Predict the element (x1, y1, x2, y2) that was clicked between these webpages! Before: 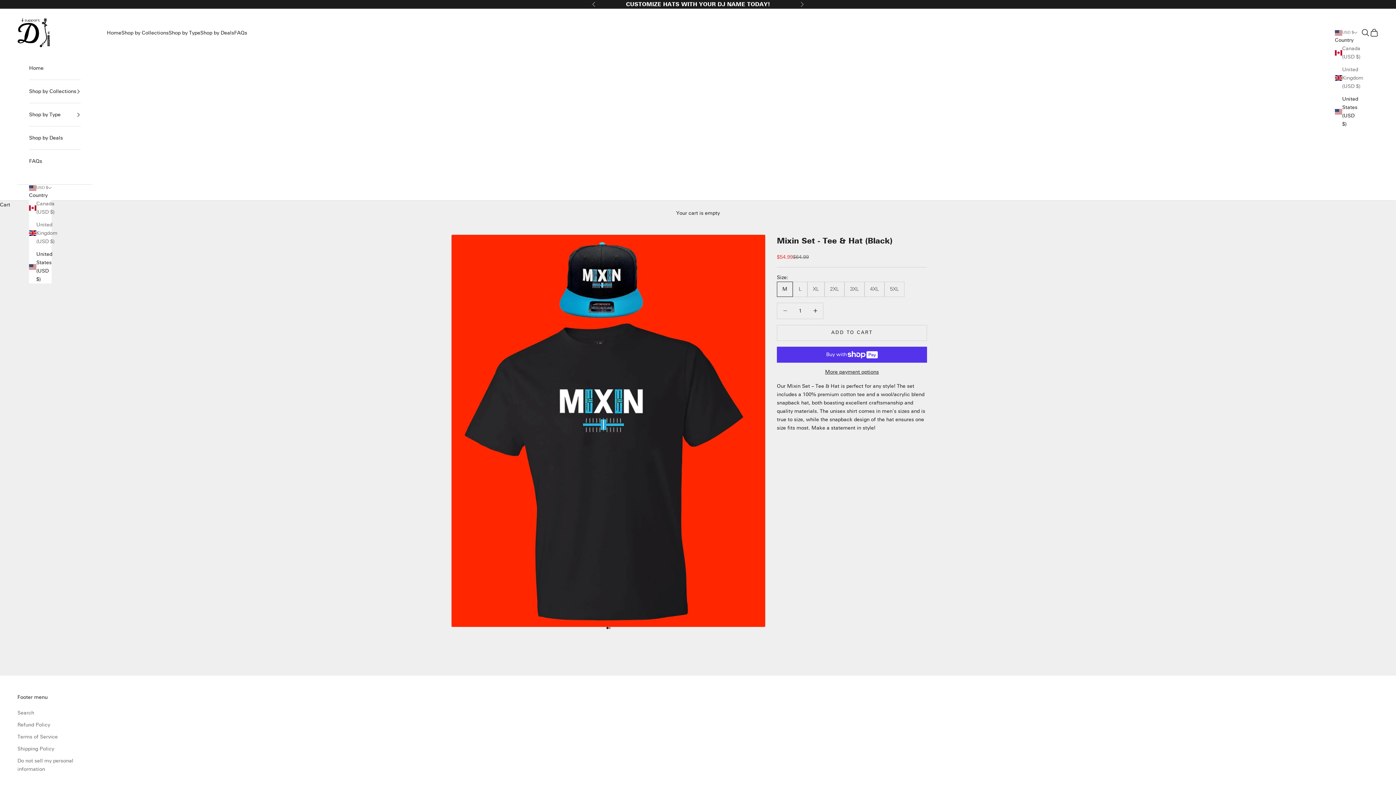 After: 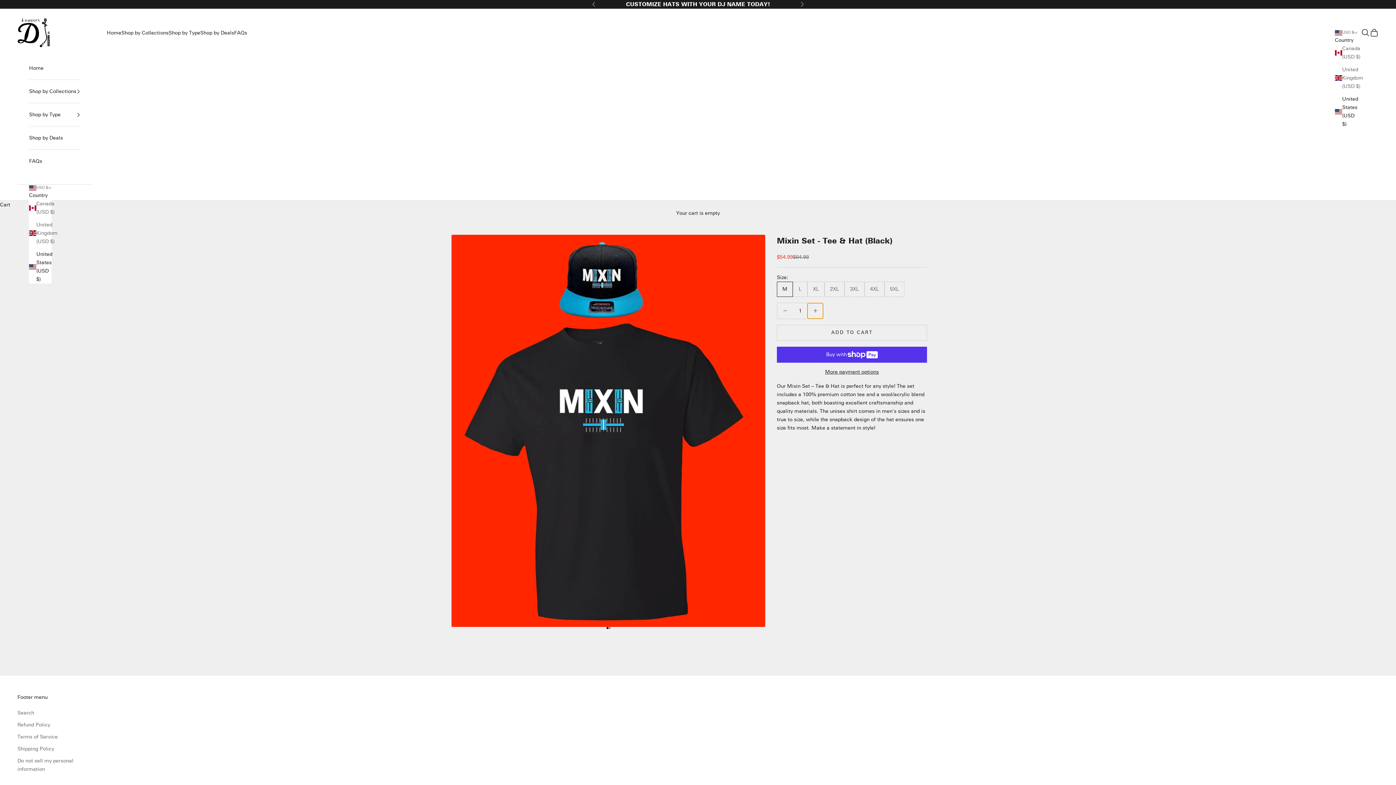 Action: bbox: (807, 303, 823, 318) label: Increase quantity